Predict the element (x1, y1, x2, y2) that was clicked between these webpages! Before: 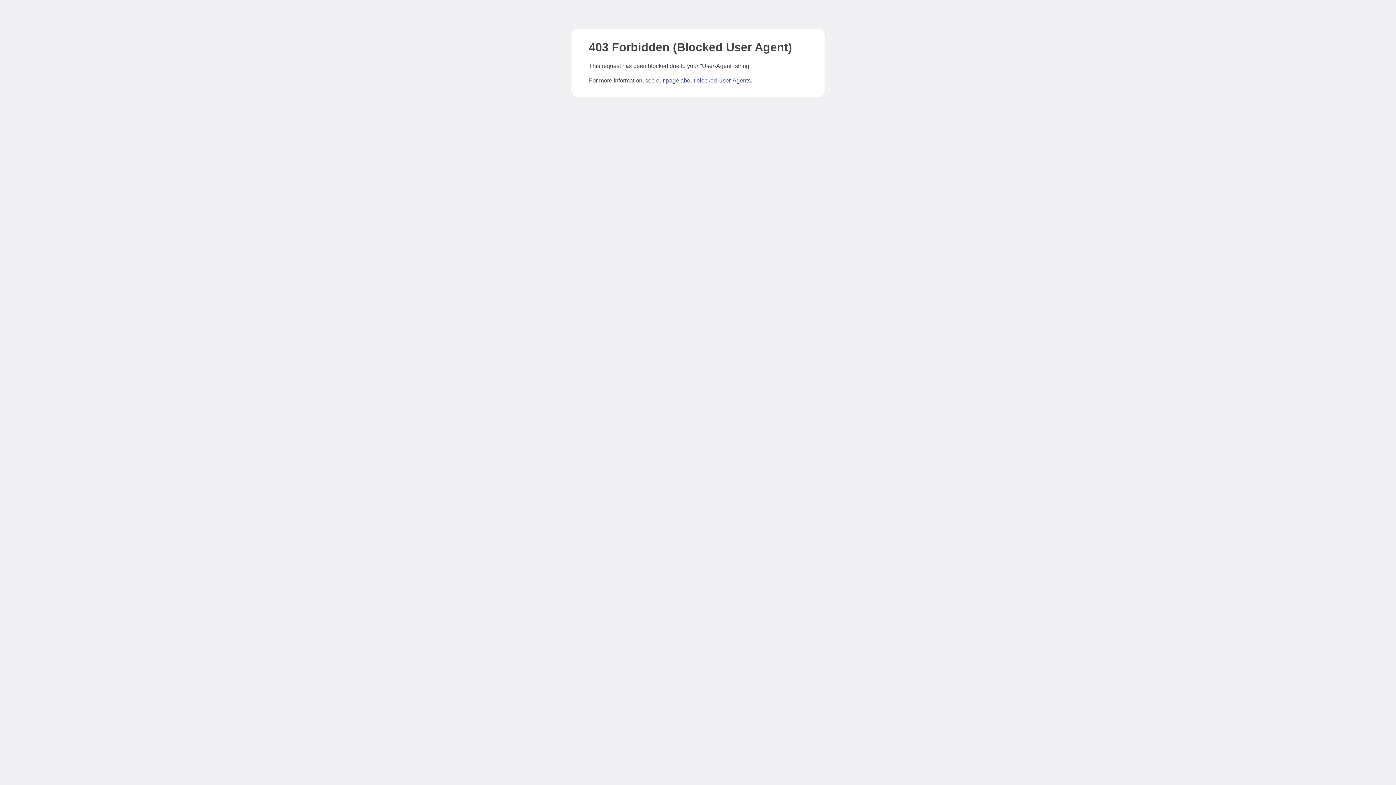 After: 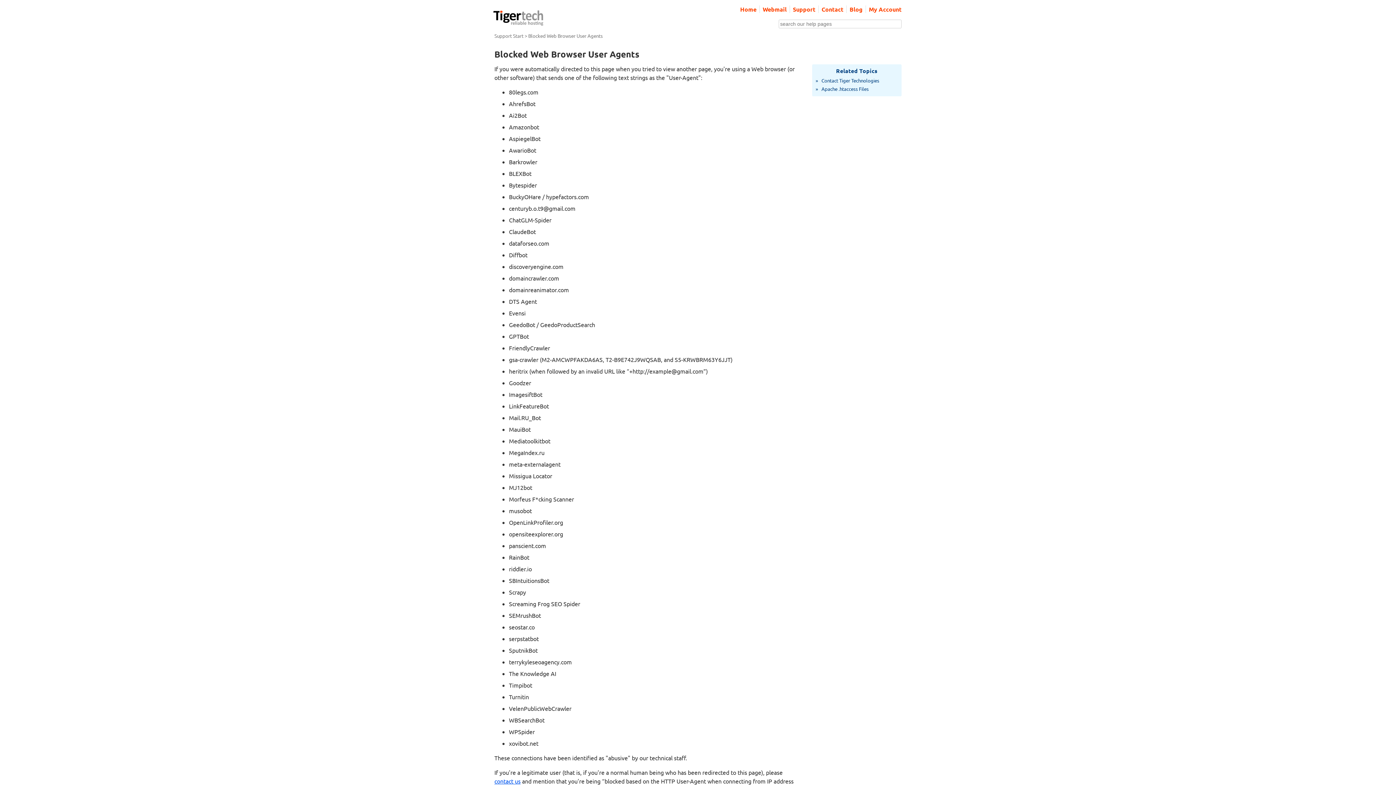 Action: bbox: (666, 77, 750, 83) label: page about blocked User-Agents